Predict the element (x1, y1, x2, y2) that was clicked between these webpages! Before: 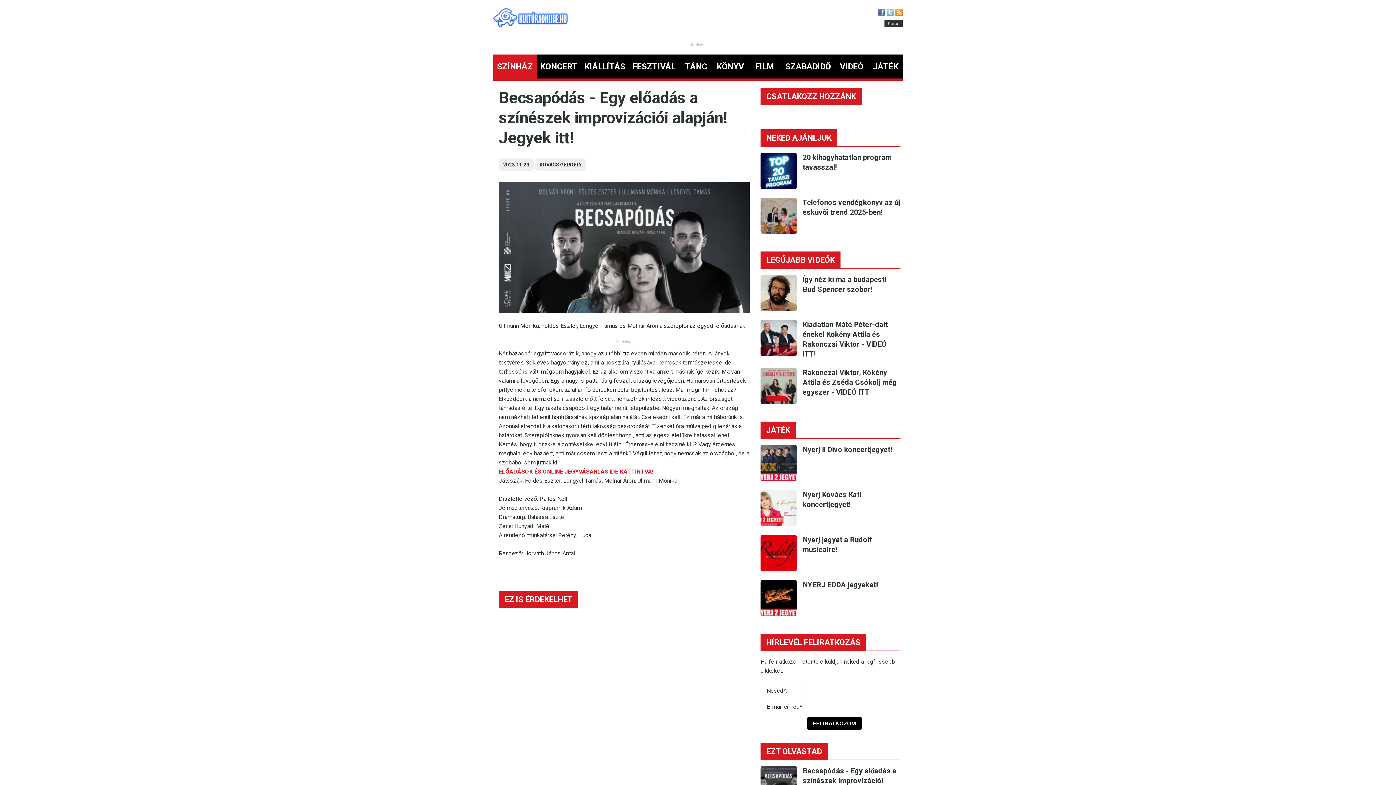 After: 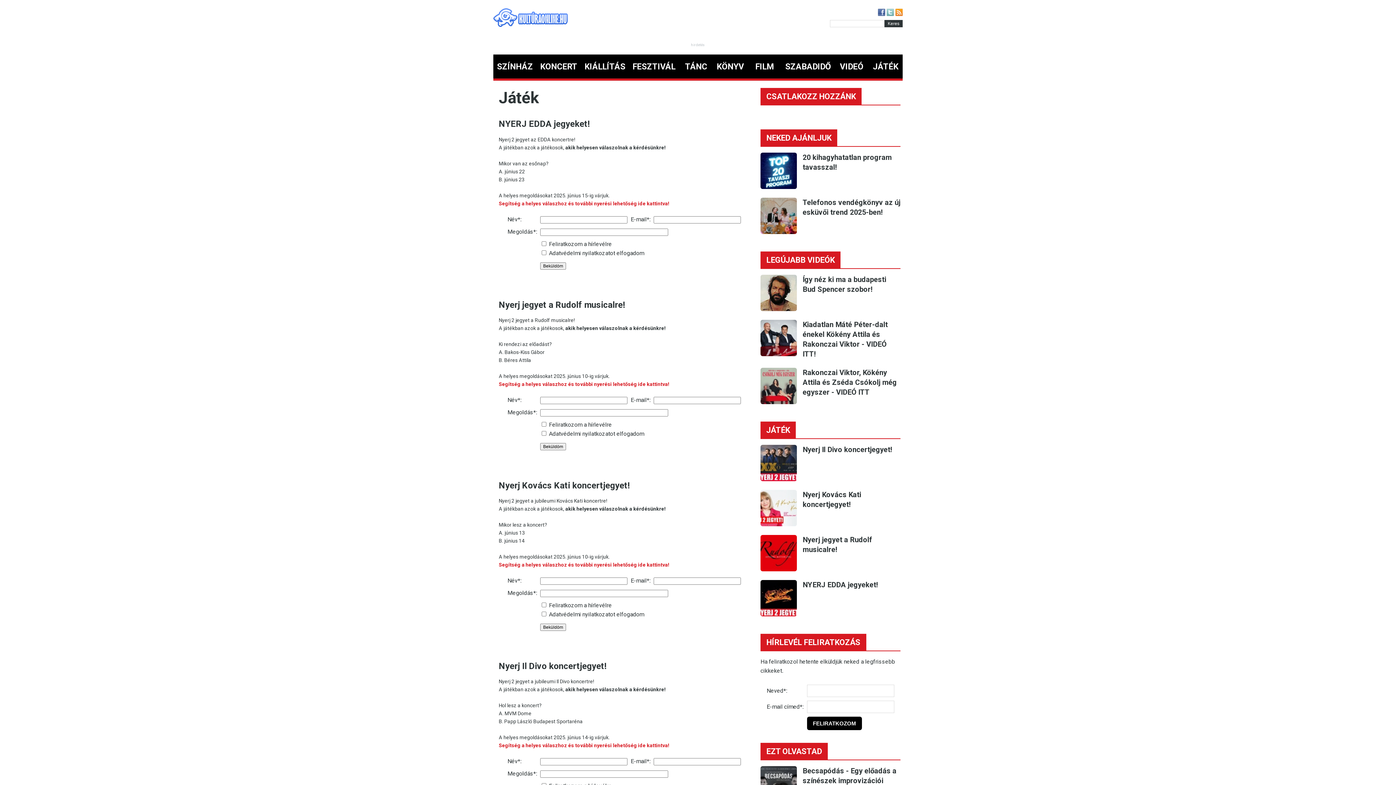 Action: bbox: (802, 445, 892, 454) label: Nyerj Il Divo koncertjegyet!